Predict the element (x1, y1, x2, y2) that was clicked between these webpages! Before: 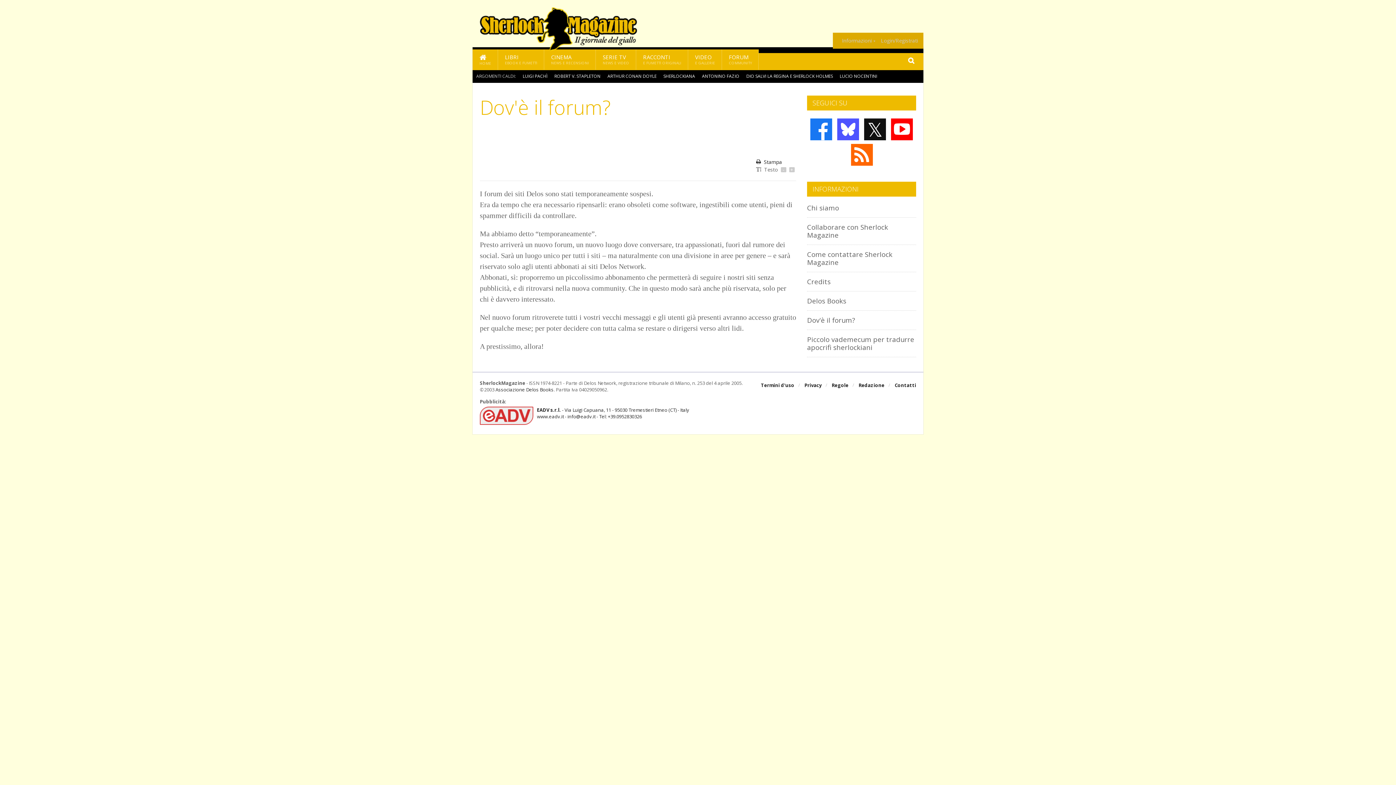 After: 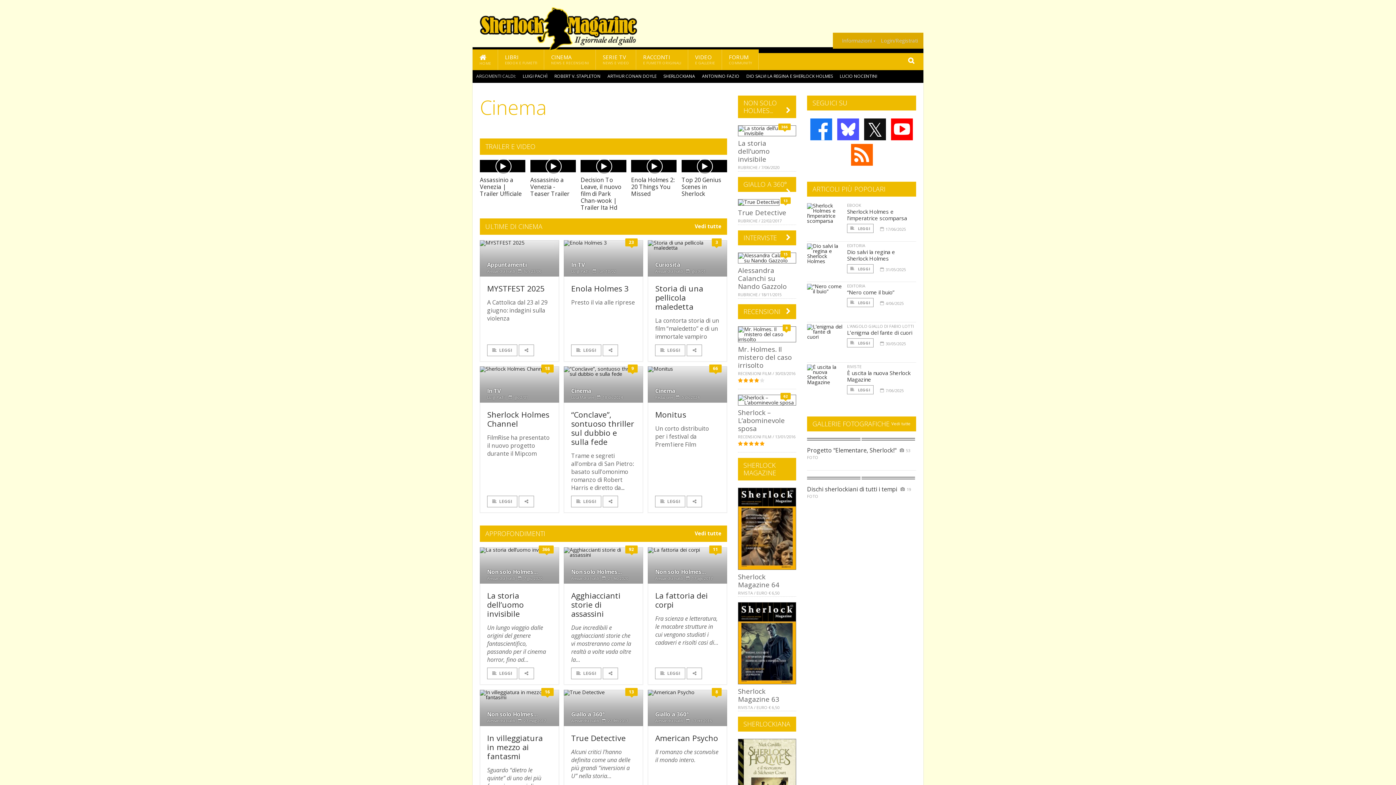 Action: bbox: (544, 49, 596, 69) label: CINEMA
NEWS E RECENSIONI